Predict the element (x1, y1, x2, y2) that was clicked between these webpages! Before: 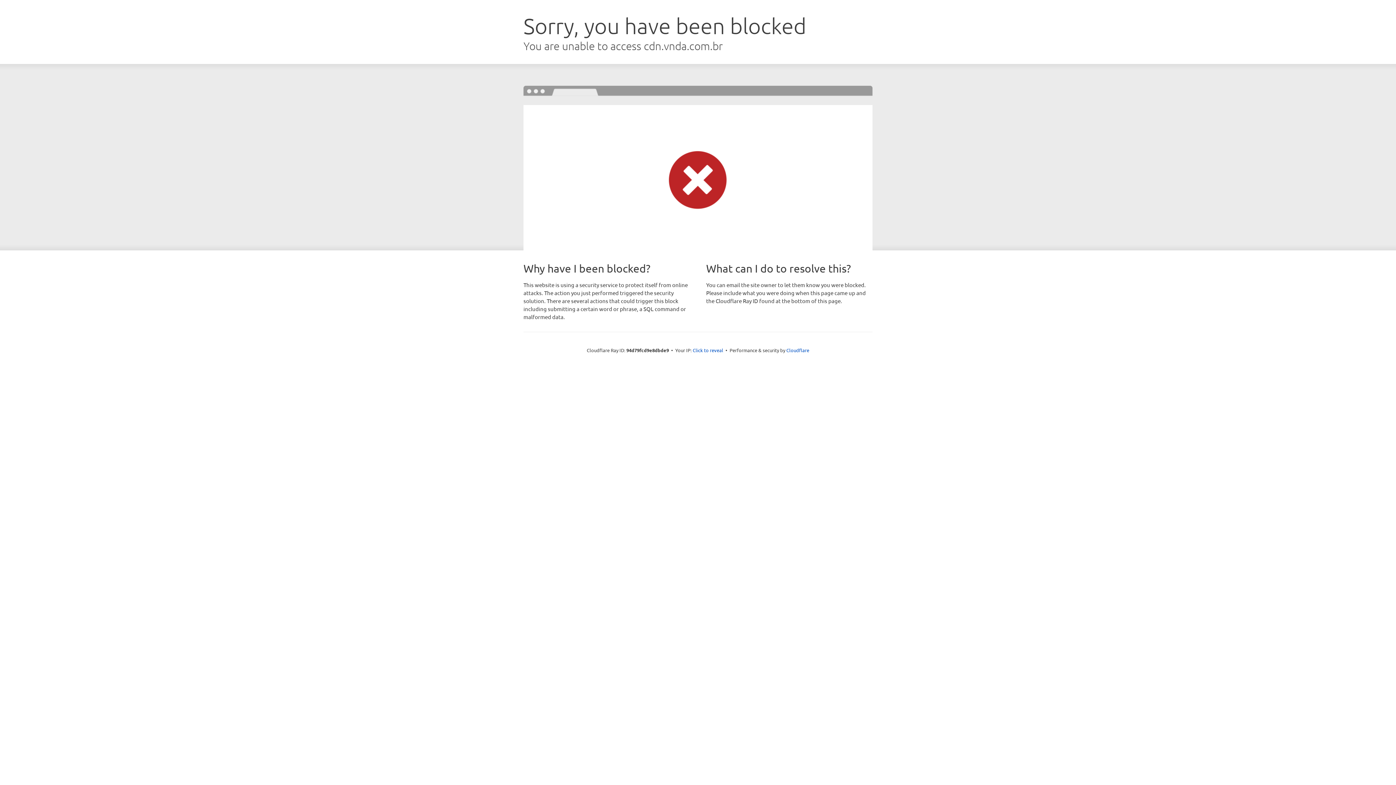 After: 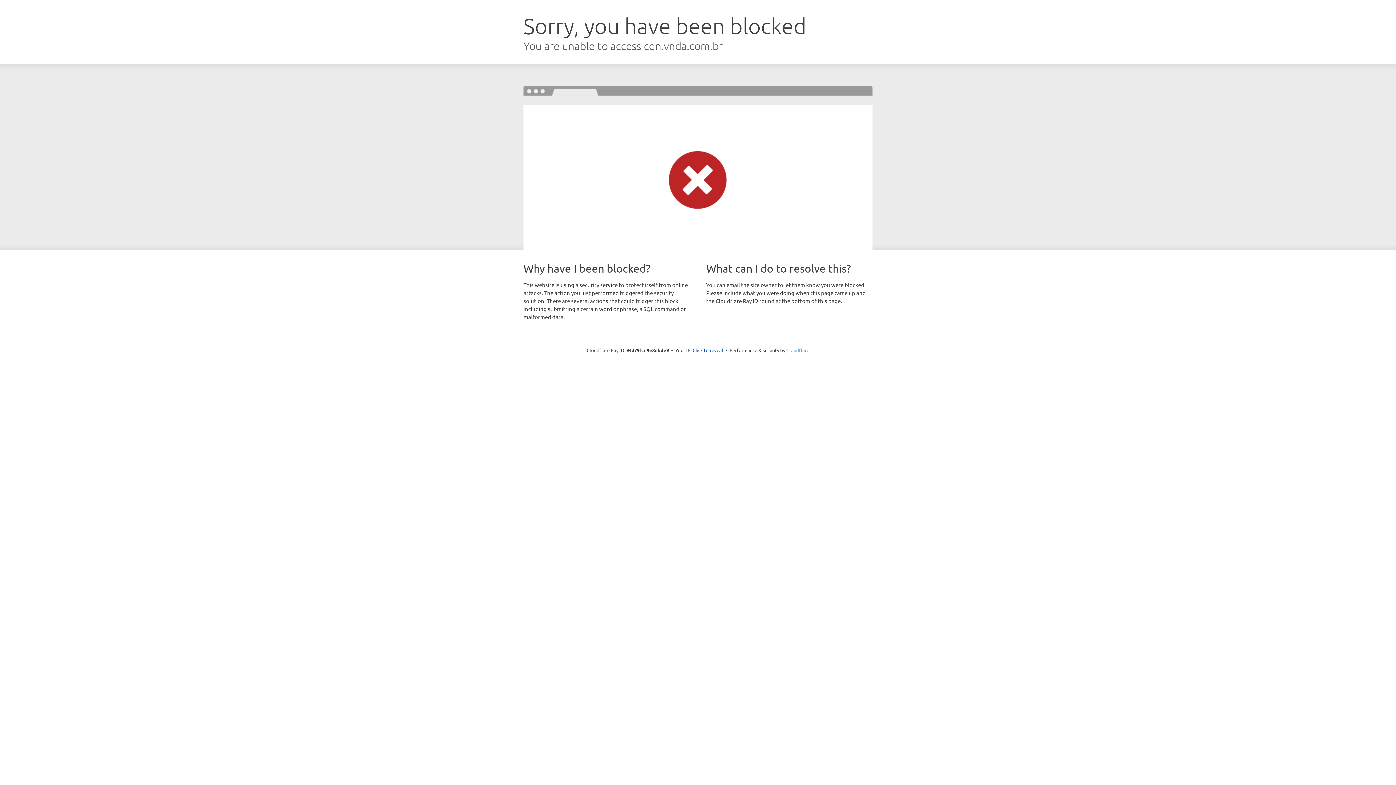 Action: label: Cloudflare bbox: (786, 347, 809, 353)